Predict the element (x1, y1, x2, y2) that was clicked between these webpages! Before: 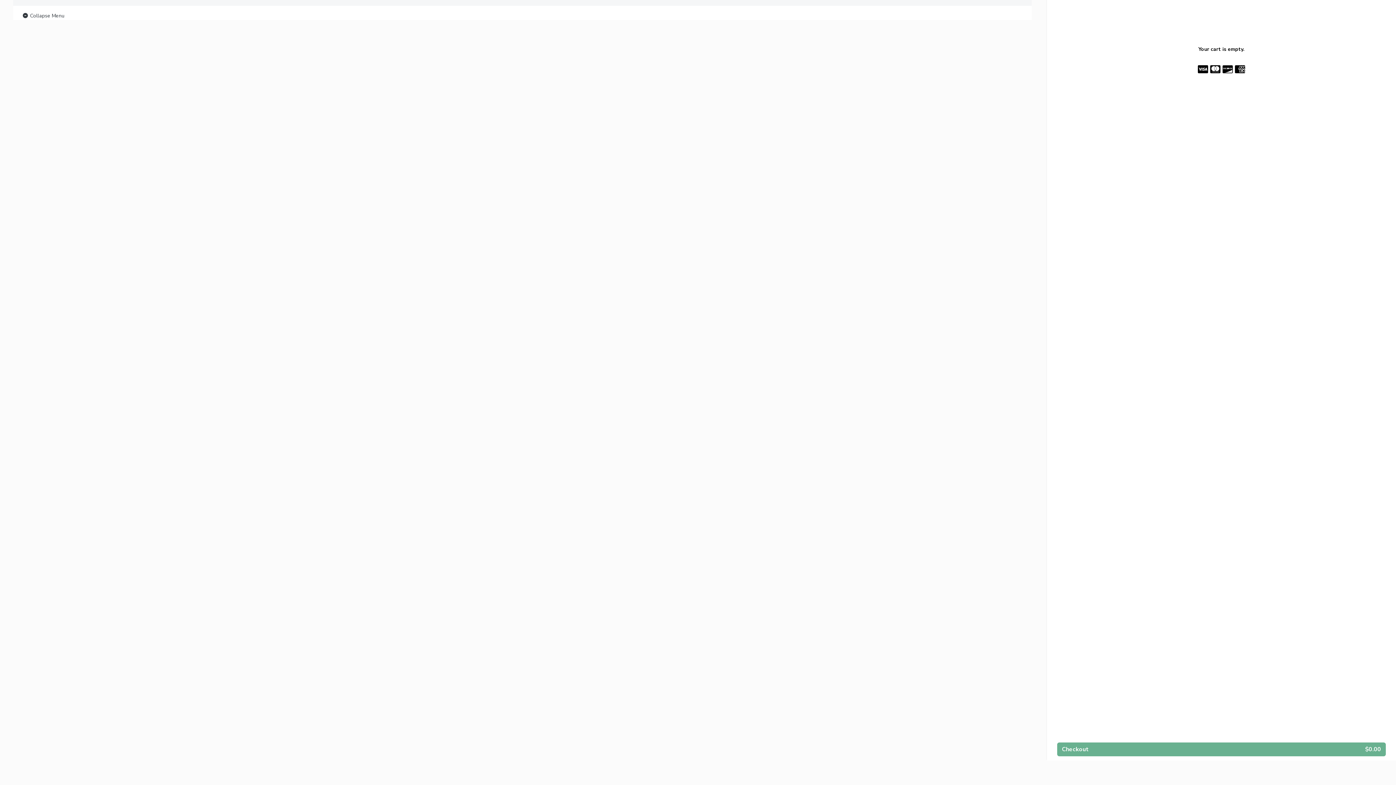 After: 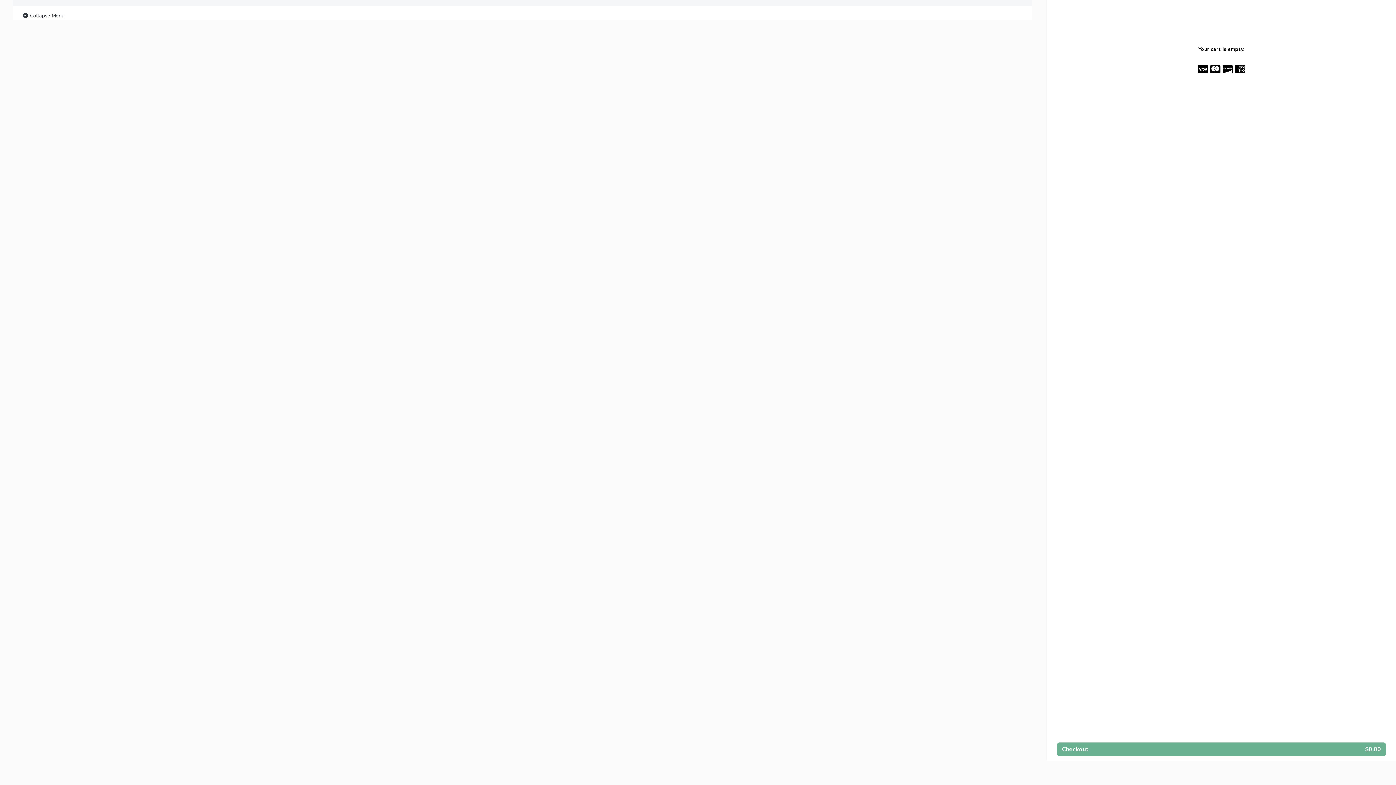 Action: bbox: (21, 11, 64, 20) label:  Collapse Menu